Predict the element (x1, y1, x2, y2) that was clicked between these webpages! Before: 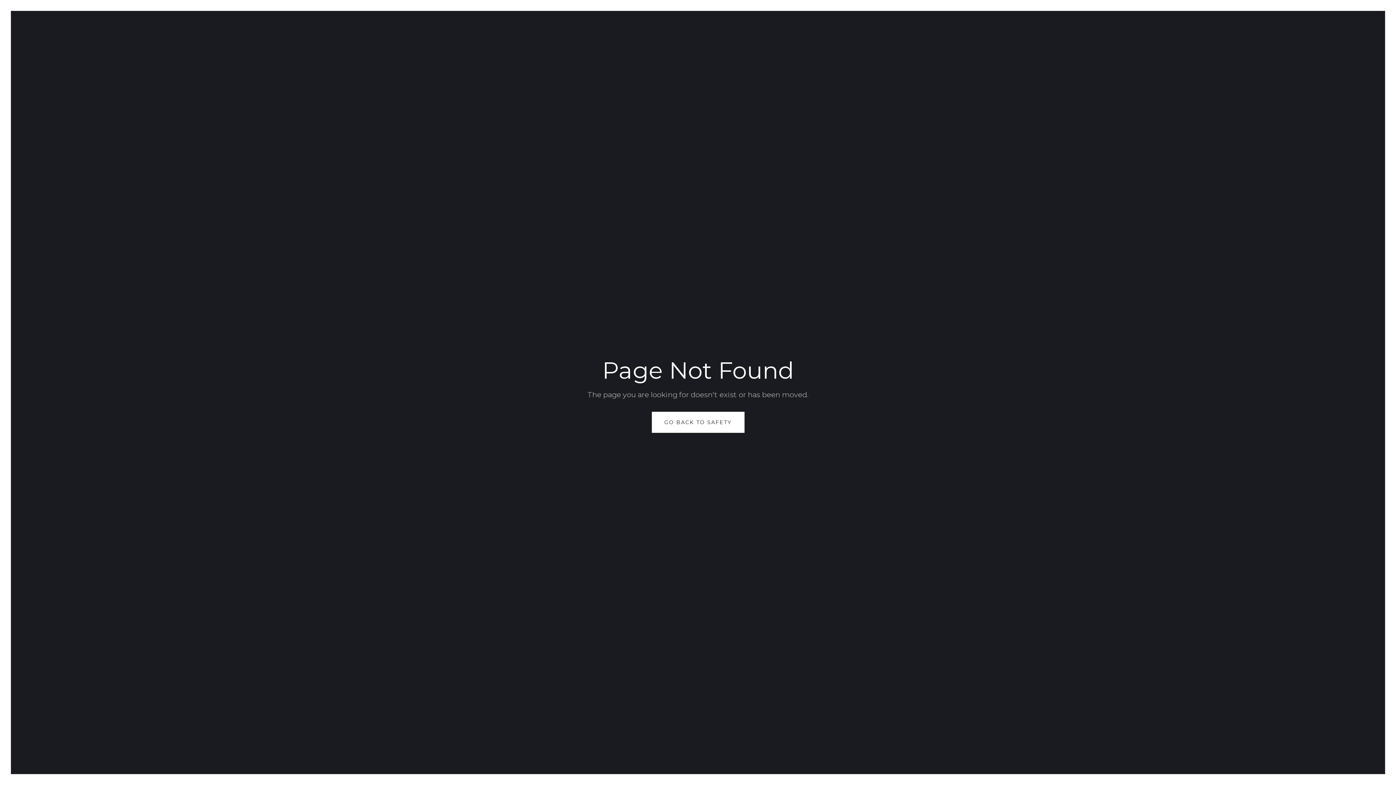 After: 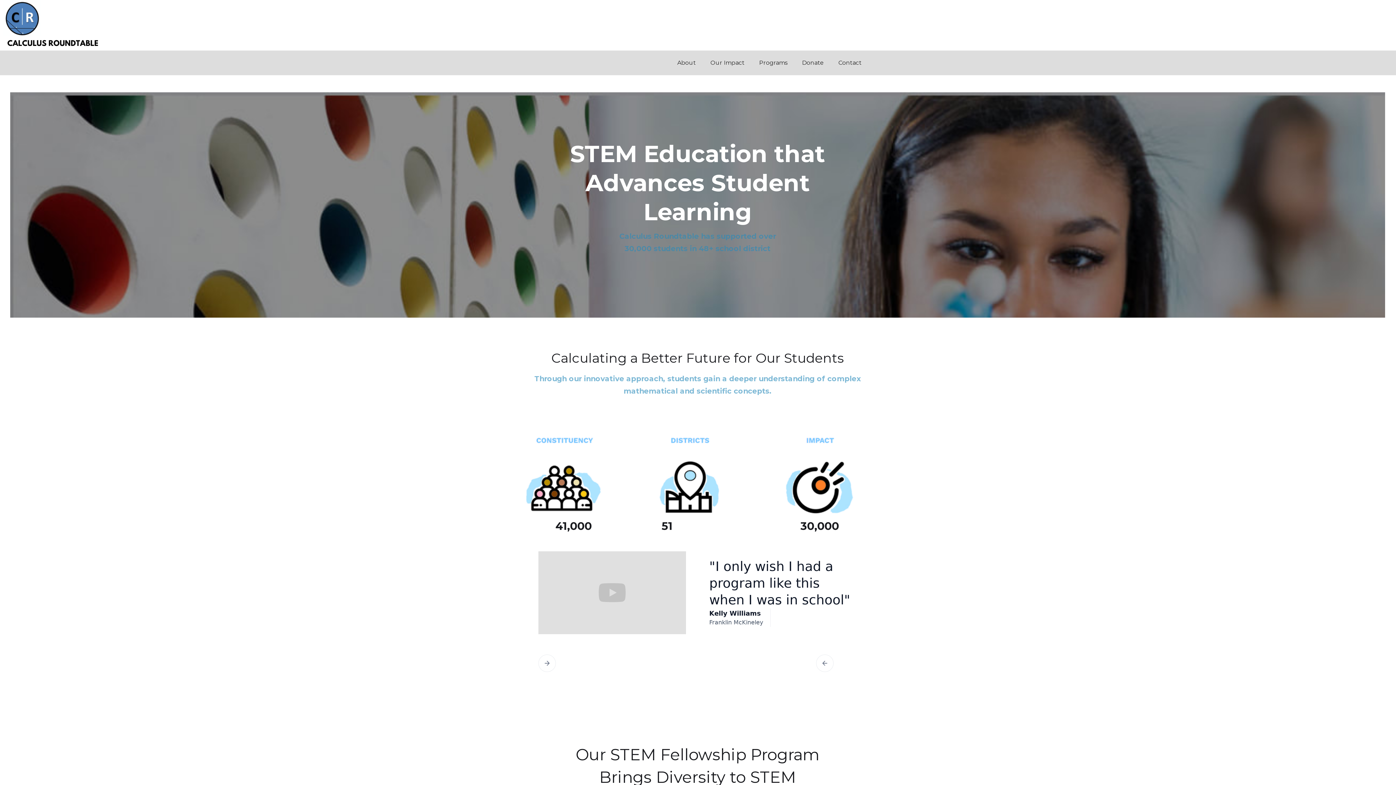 Action: label: GO BACK TO SAFETY bbox: (651, 412, 744, 433)